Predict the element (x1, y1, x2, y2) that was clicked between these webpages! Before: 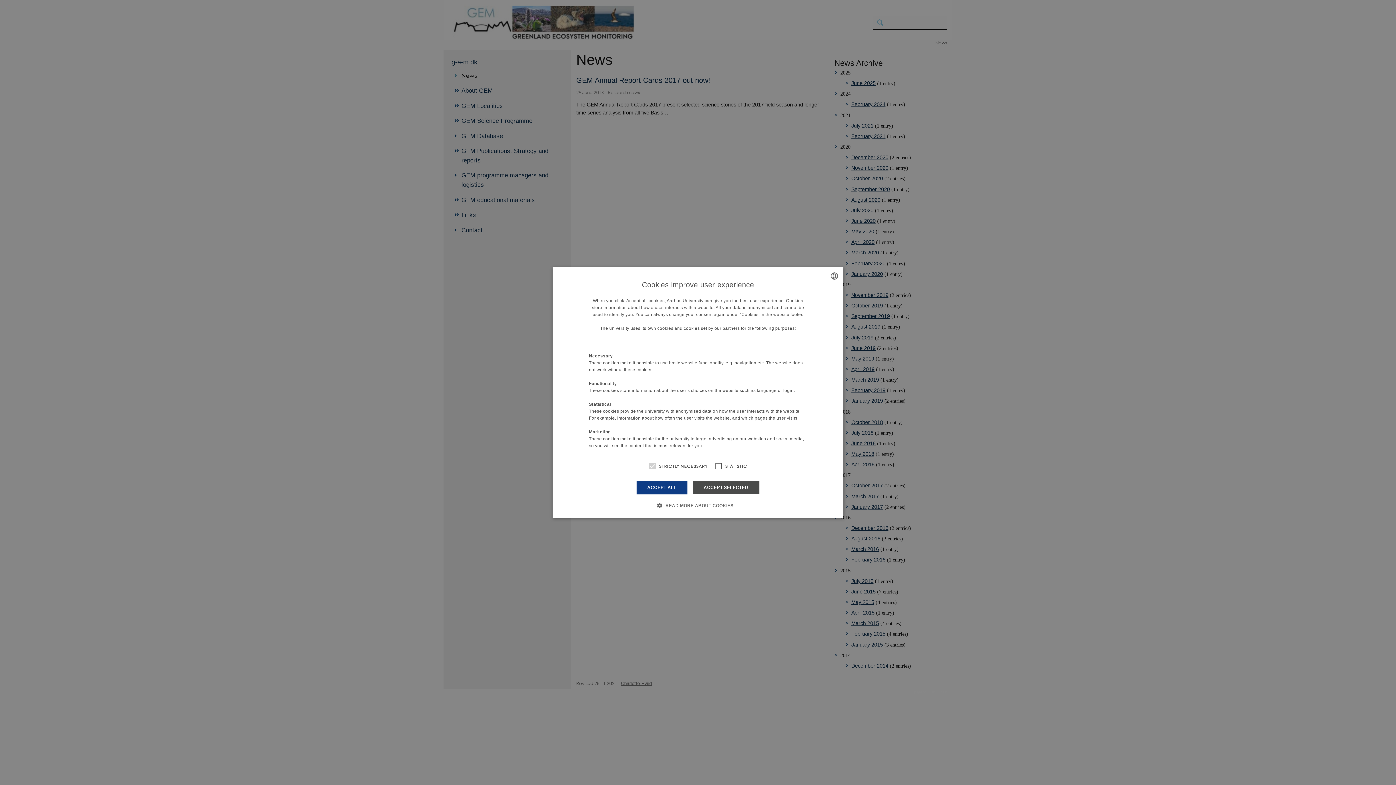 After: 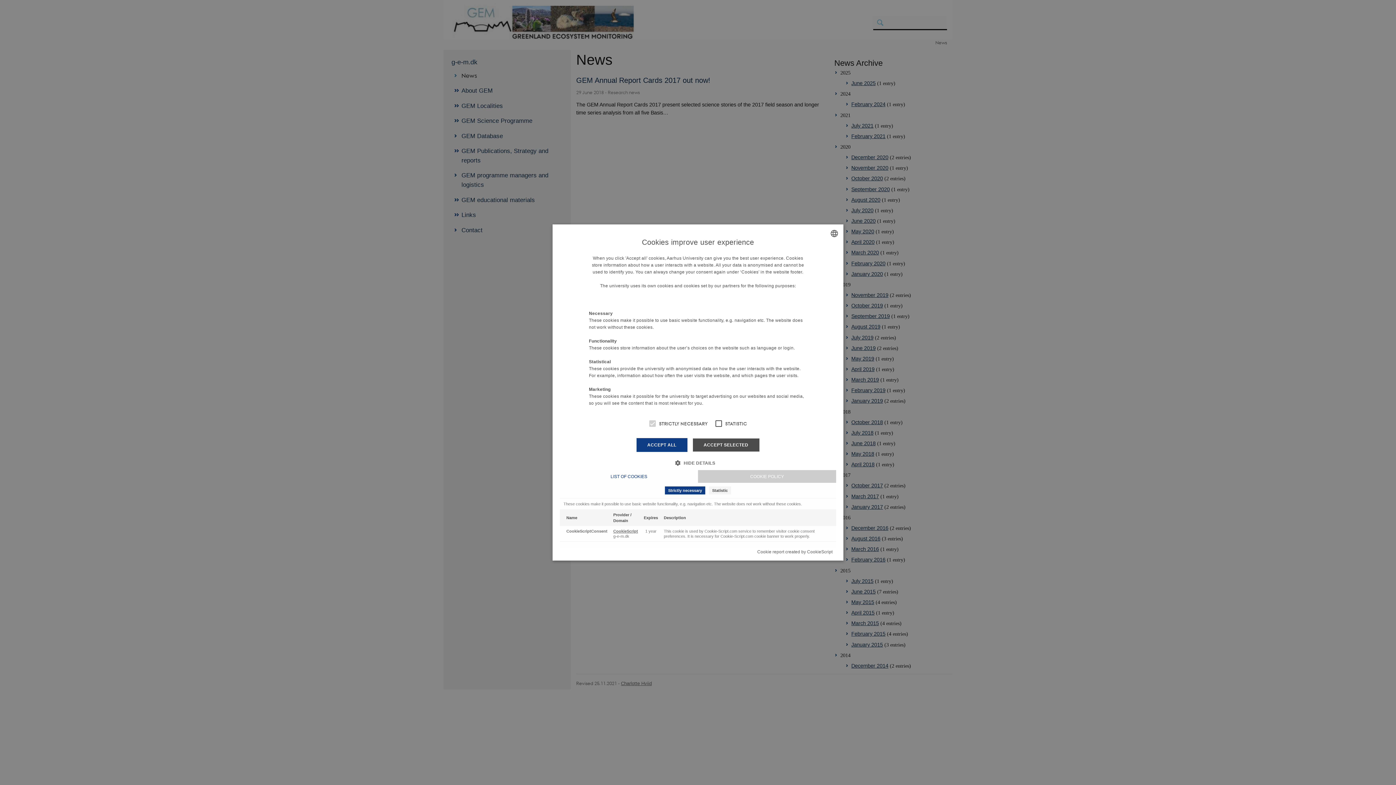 Action: label:  READ MORE ABOUT COOKIES bbox: (662, 502, 733, 509)